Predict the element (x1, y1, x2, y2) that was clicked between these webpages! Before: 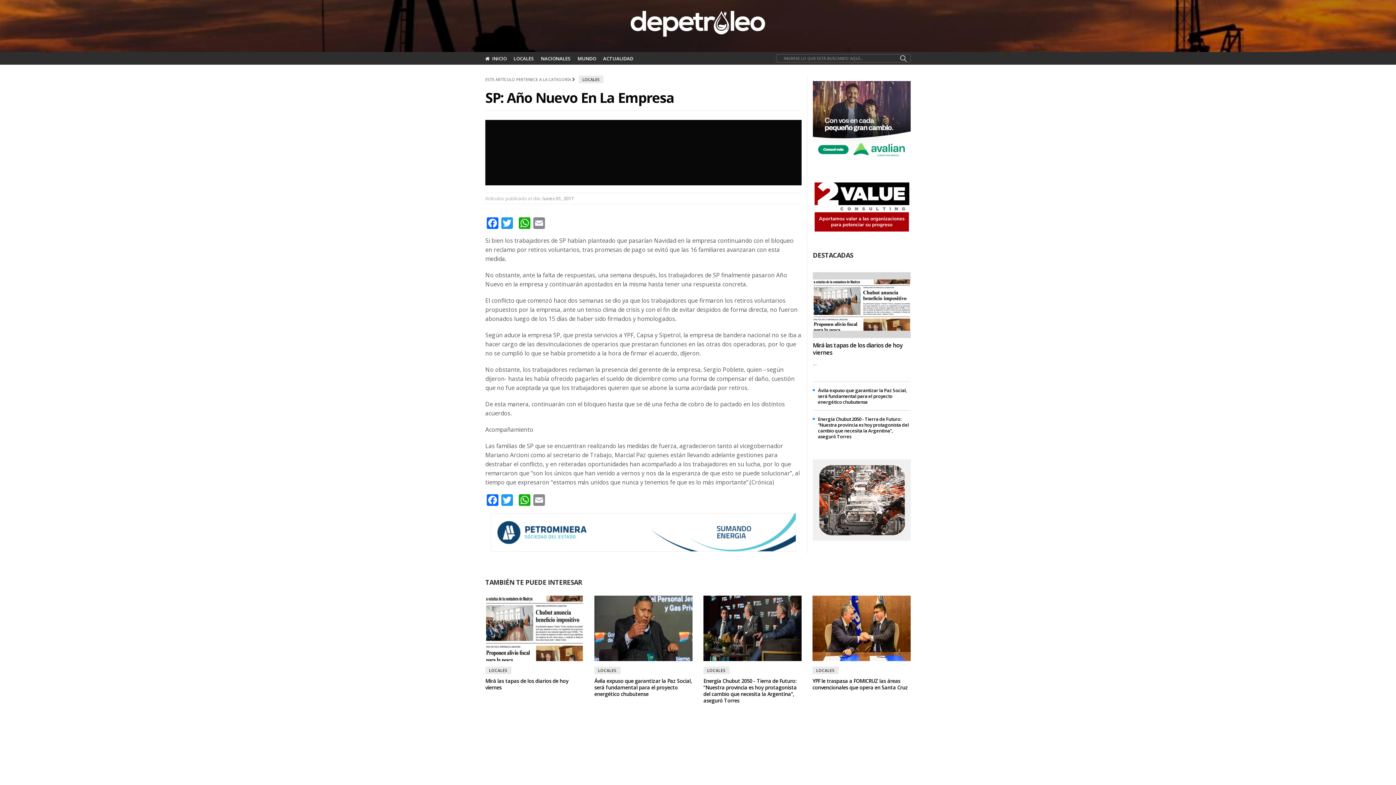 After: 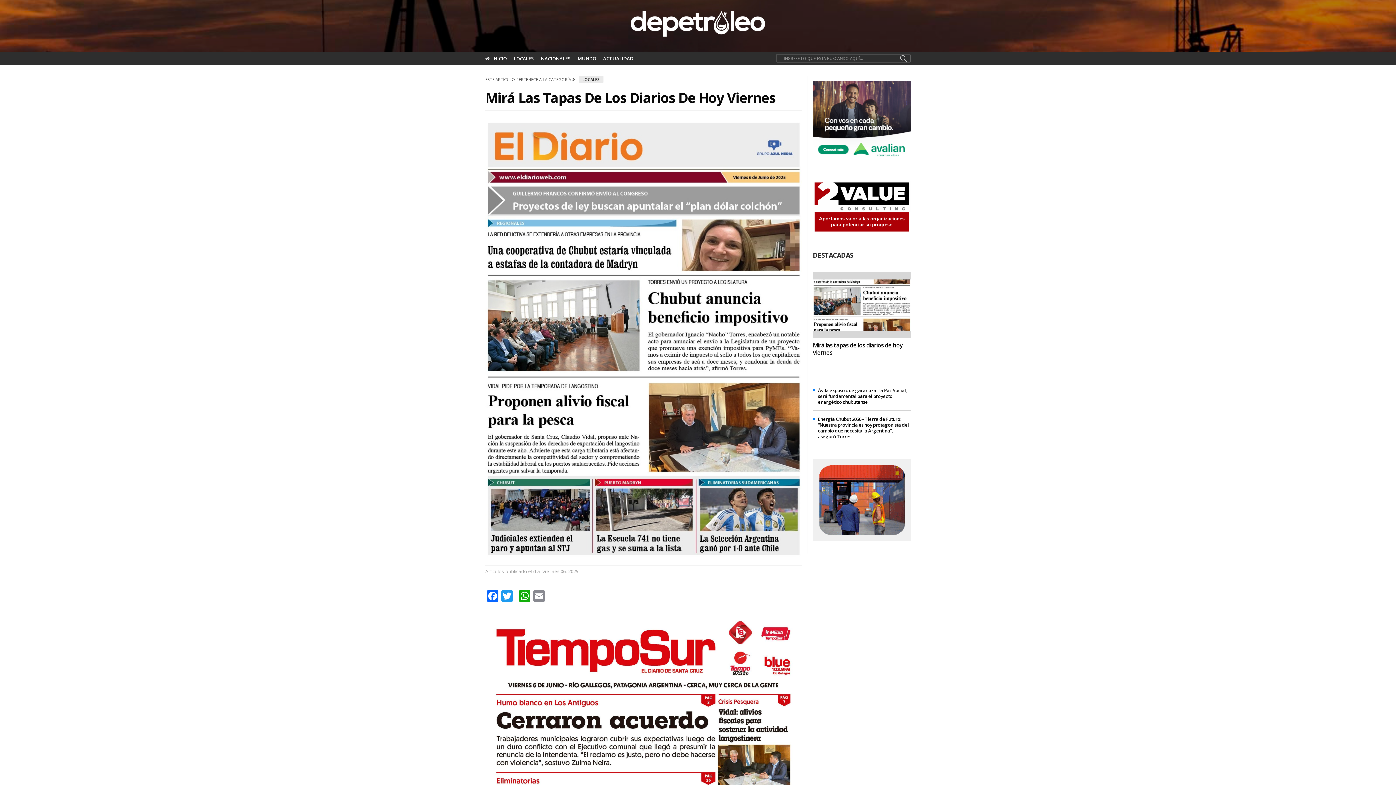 Action: bbox: (485, 596, 583, 661)